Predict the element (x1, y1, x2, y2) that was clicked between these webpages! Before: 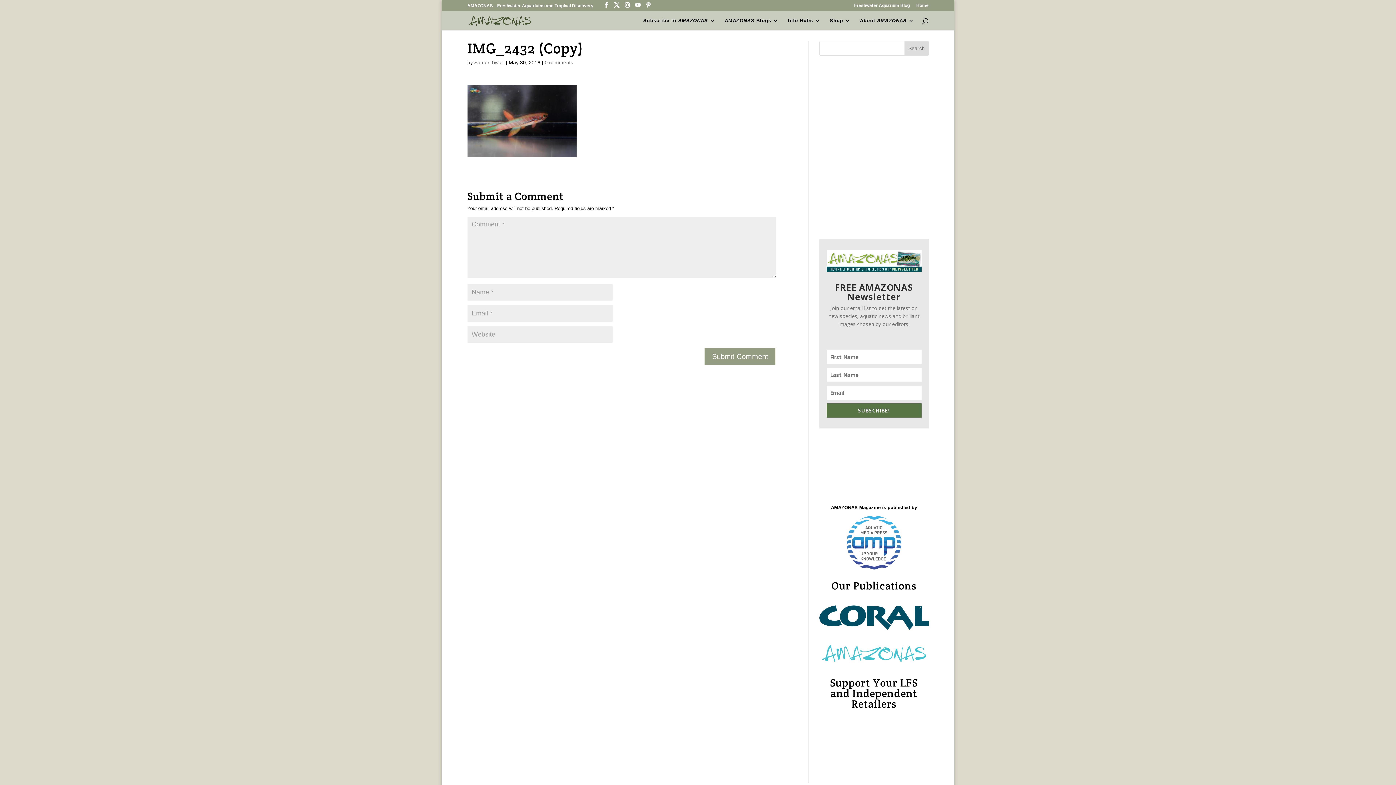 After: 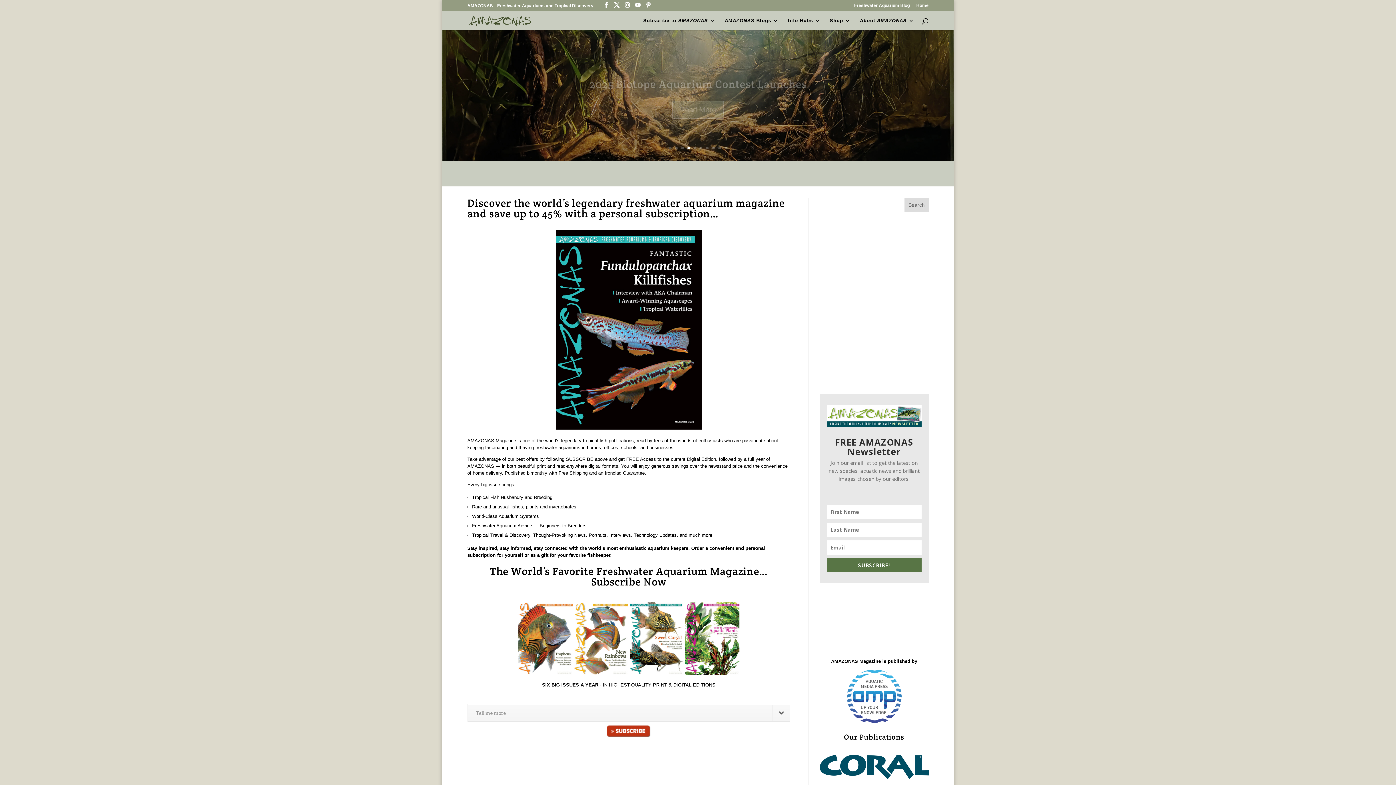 Action: bbox: (819, 640, 928, 666)